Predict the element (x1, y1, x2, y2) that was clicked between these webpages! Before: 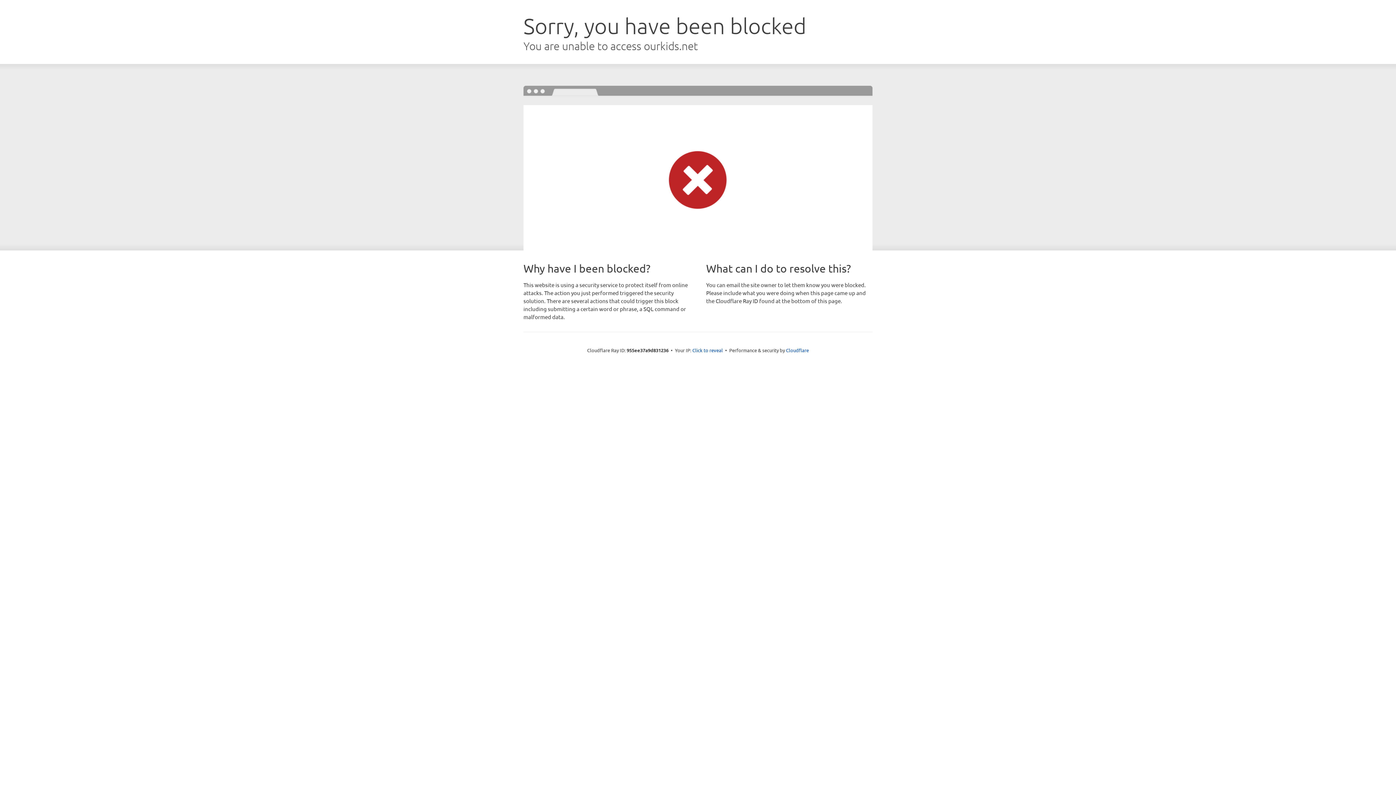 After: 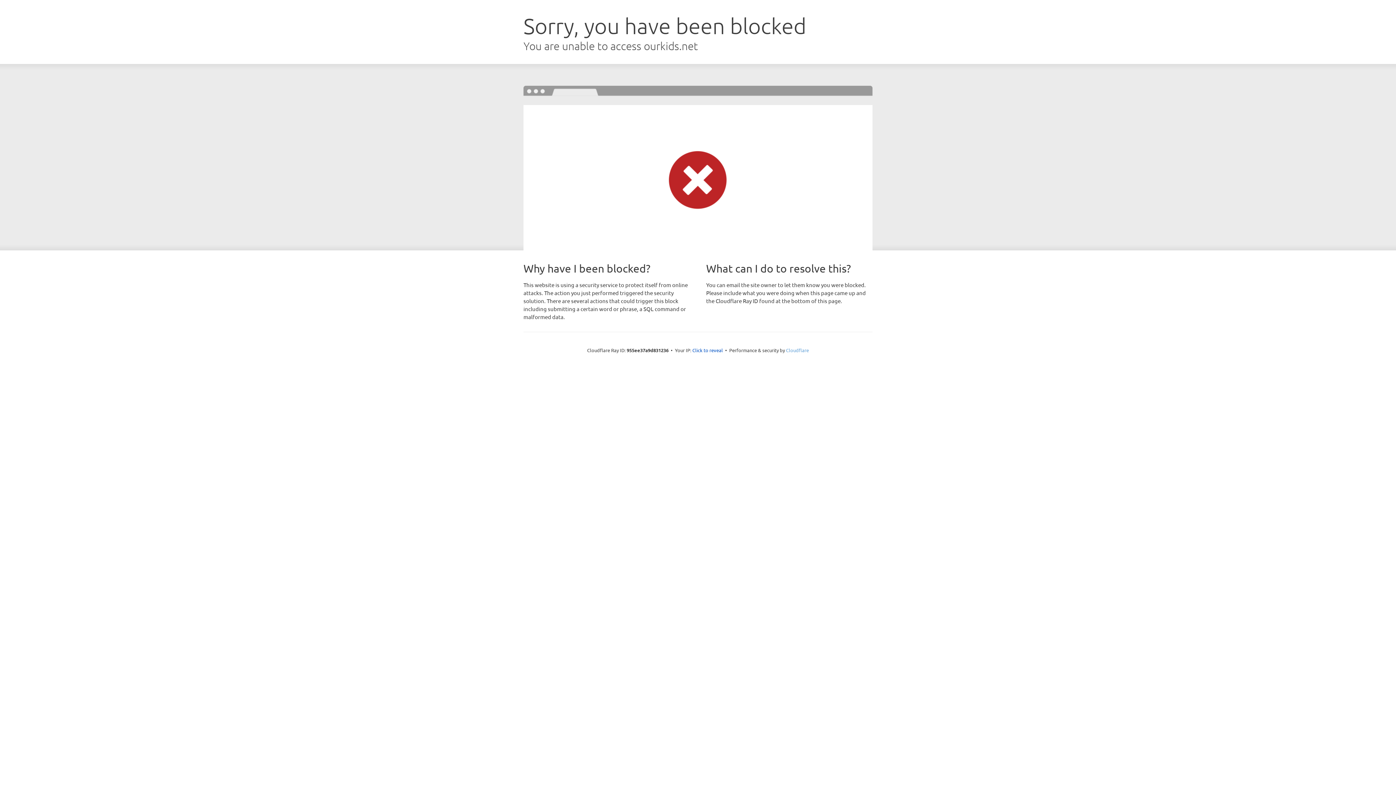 Action: bbox: (786, 347, 809, 353) label: Cloudflare